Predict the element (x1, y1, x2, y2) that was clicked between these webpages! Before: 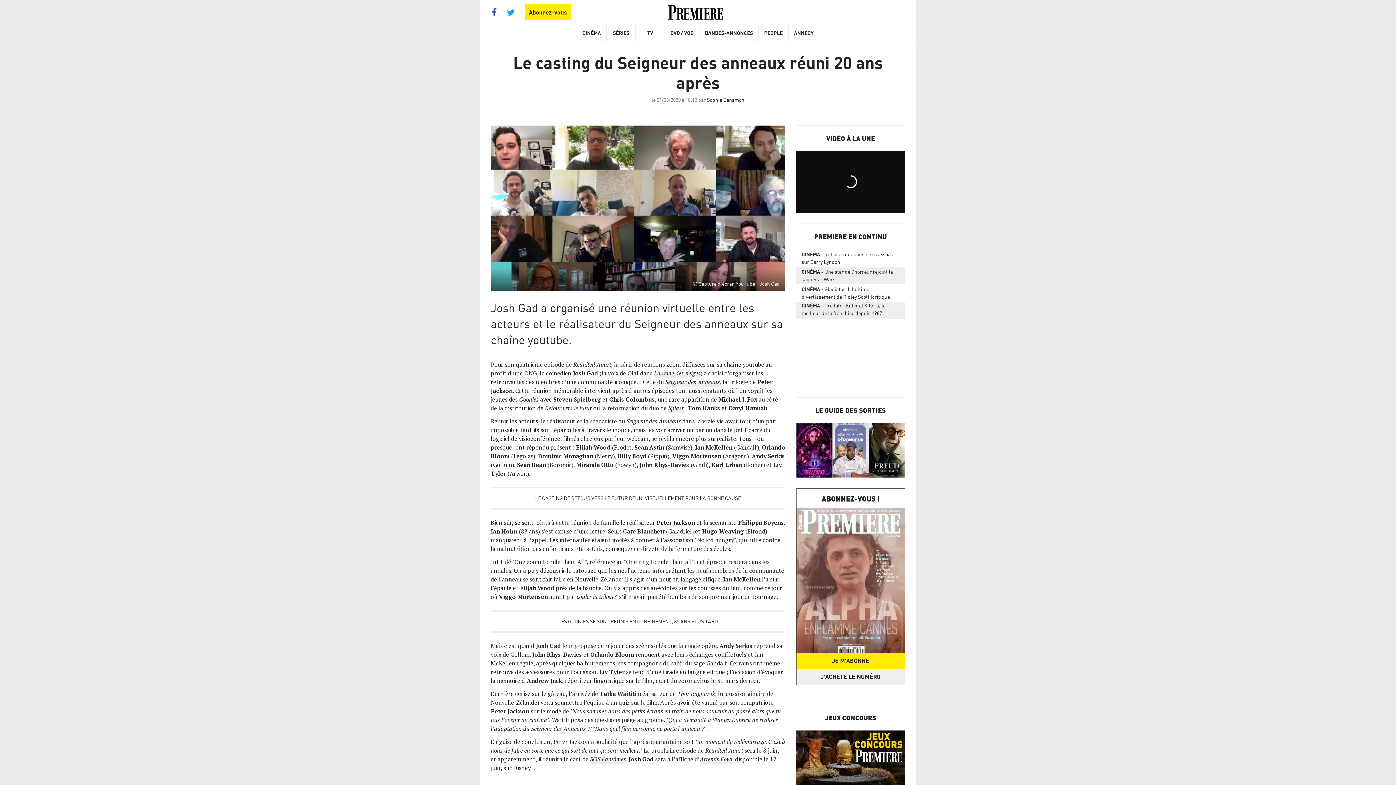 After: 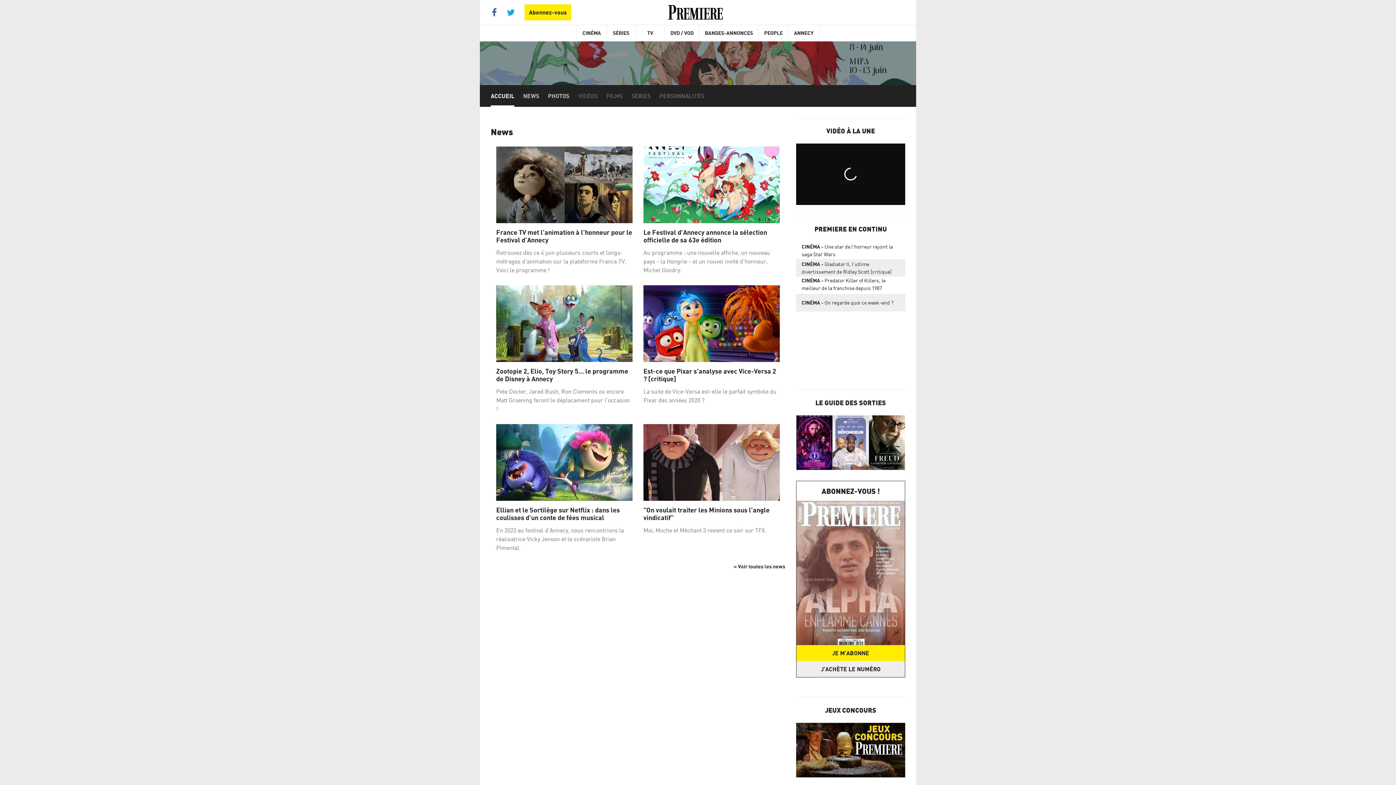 Action: bbox: (788, 25, 819, 41) label: ANNECY